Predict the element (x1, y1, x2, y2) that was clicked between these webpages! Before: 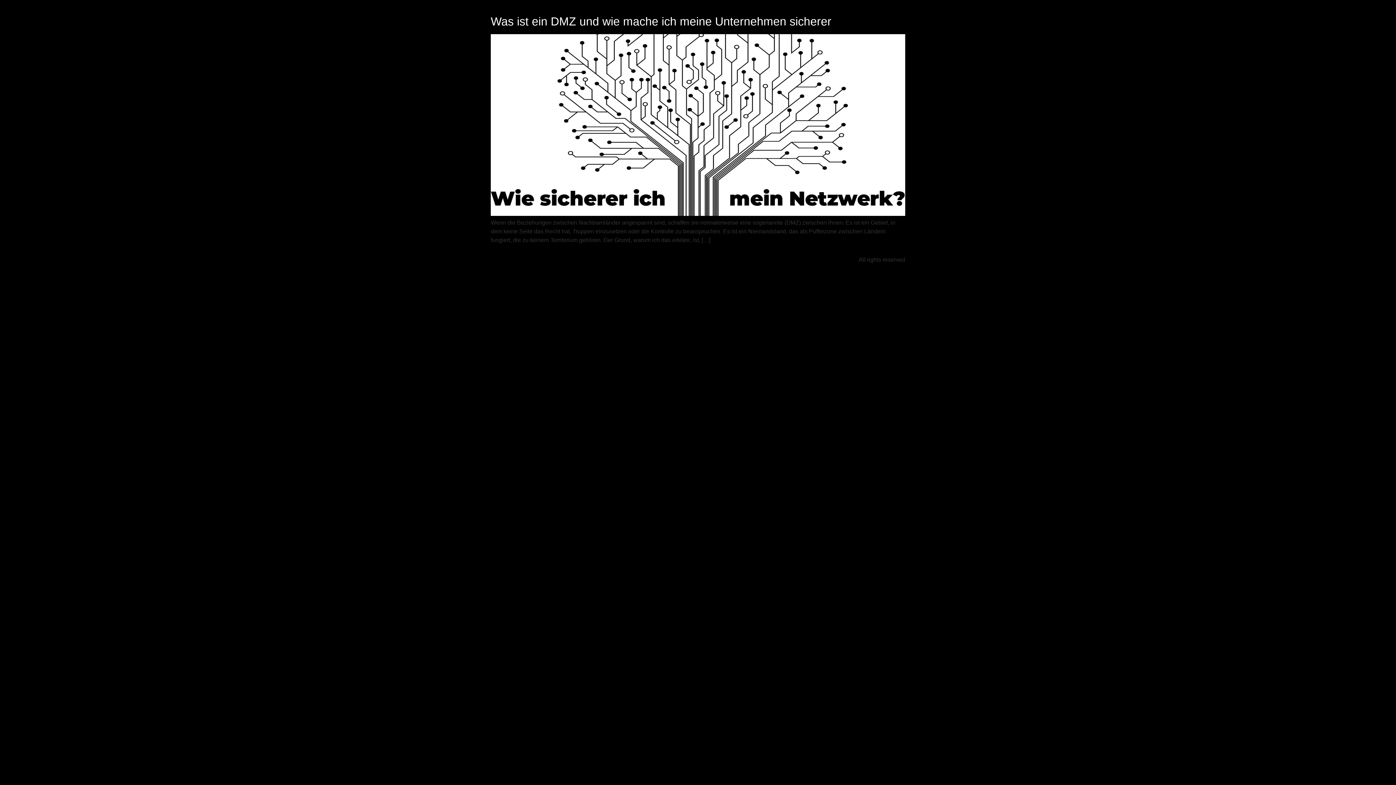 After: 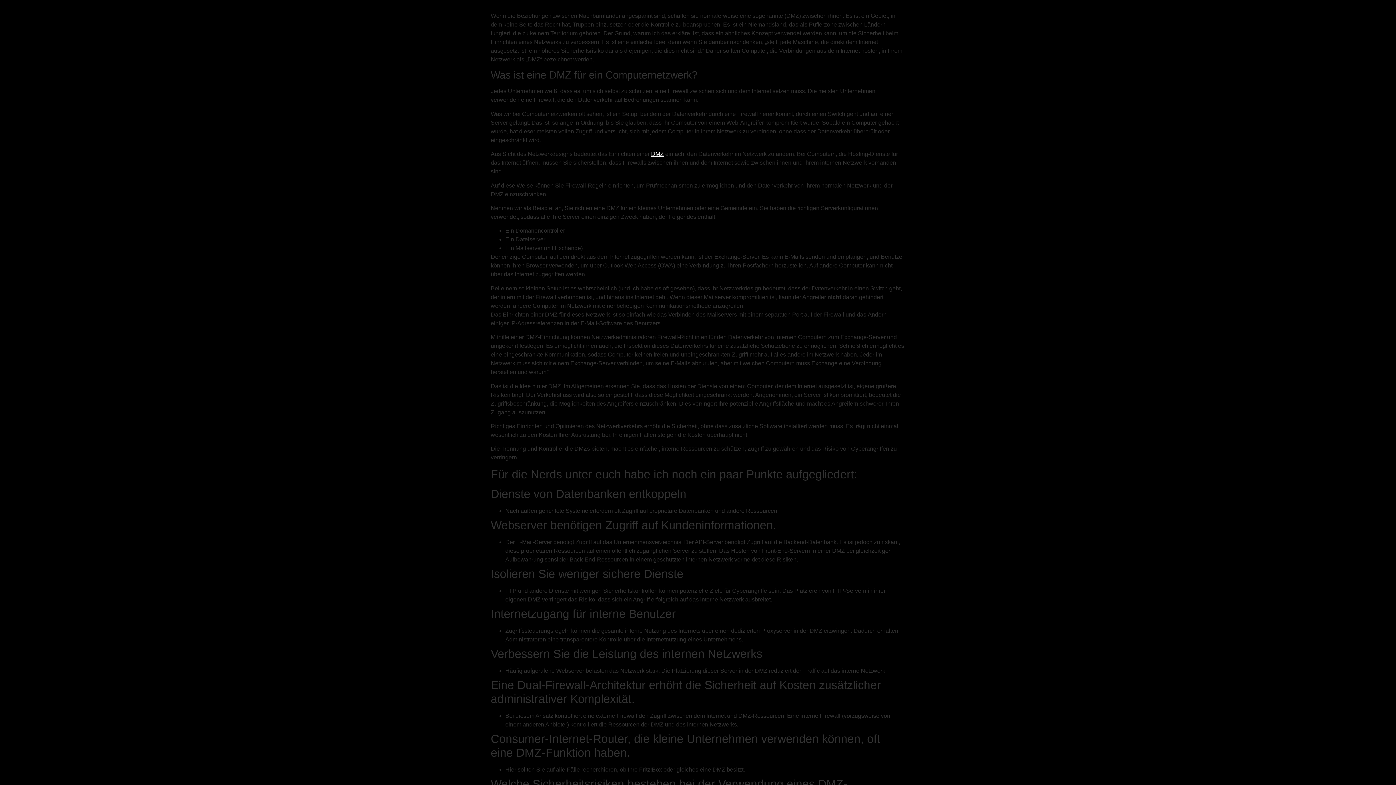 Action: bbox: (490, 210, 905, 217)